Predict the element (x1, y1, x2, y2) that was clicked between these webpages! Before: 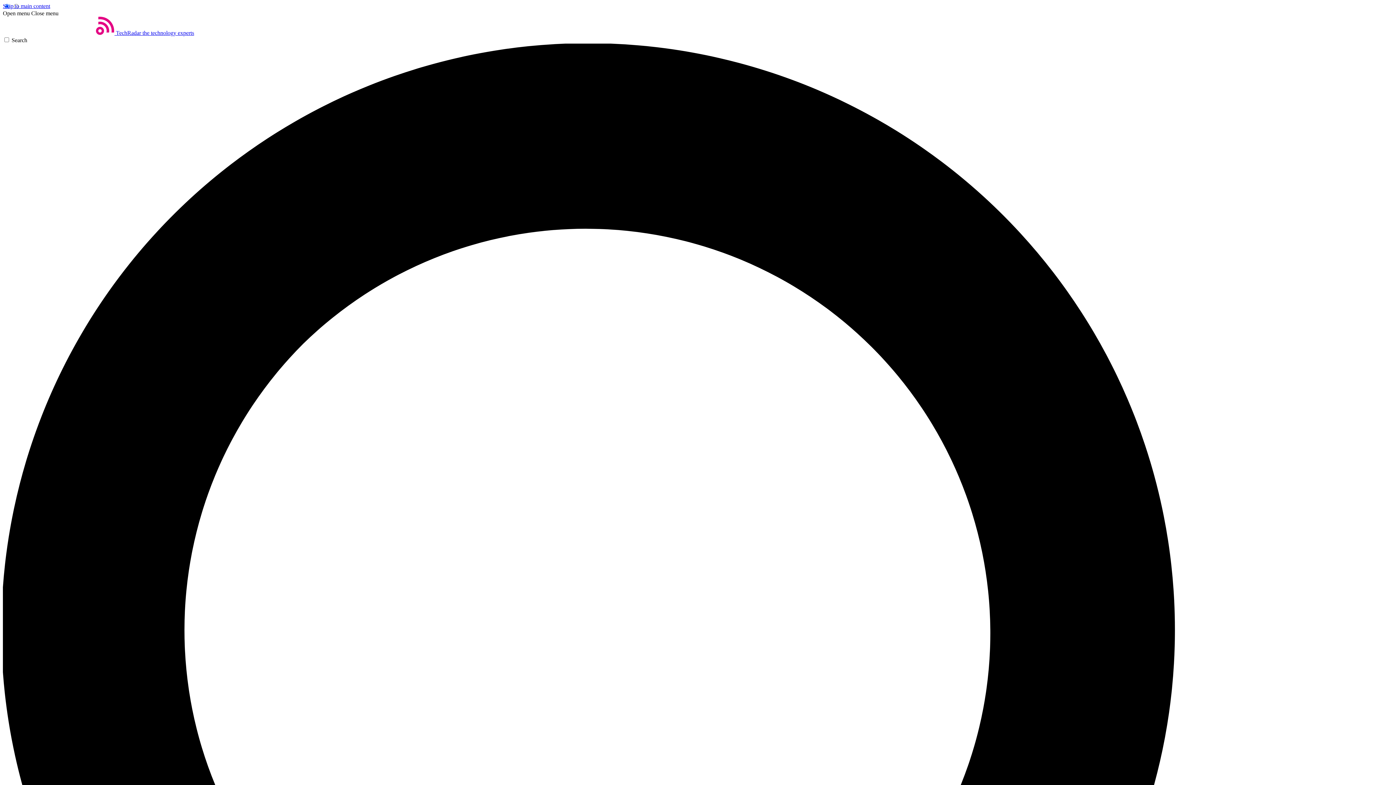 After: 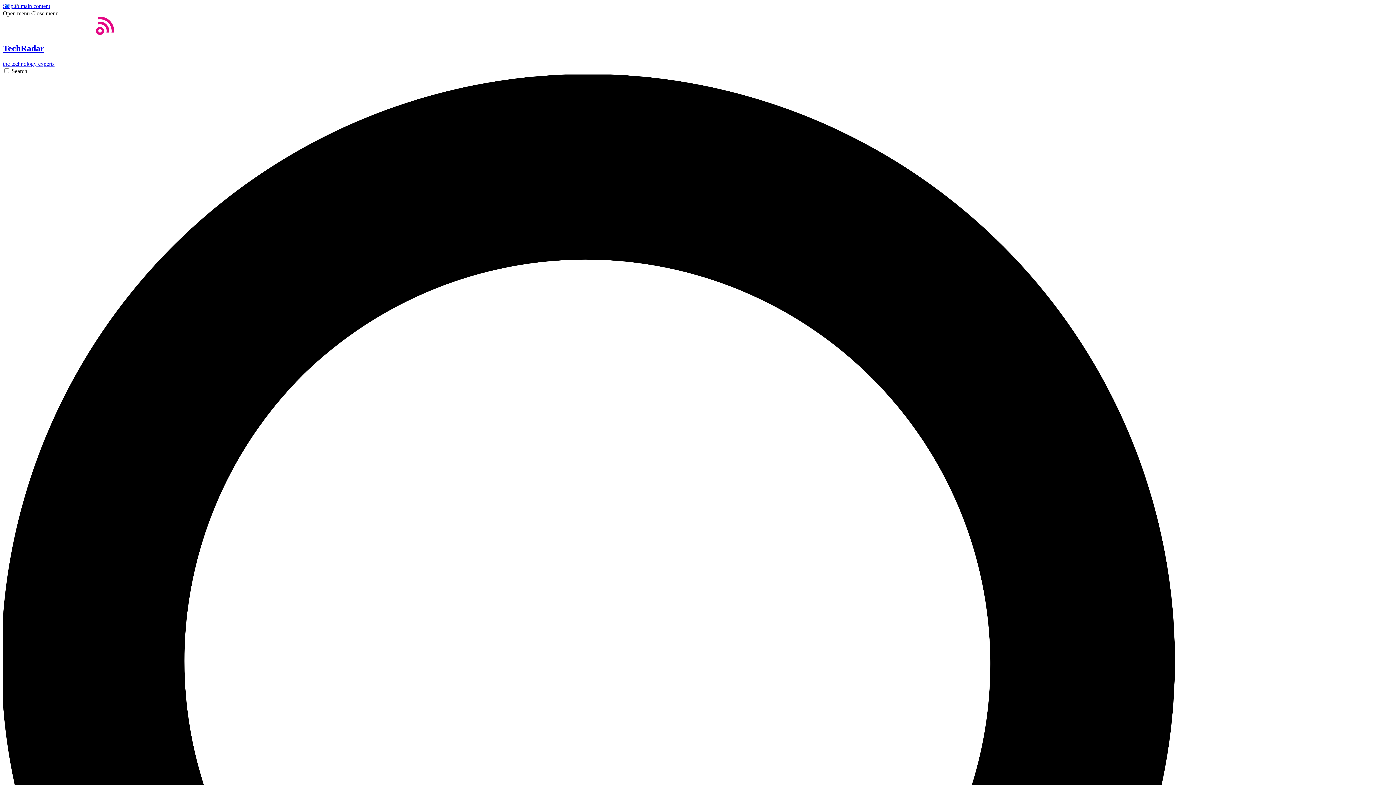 Action: label: Home bbox: (2, 29, 194, 36)